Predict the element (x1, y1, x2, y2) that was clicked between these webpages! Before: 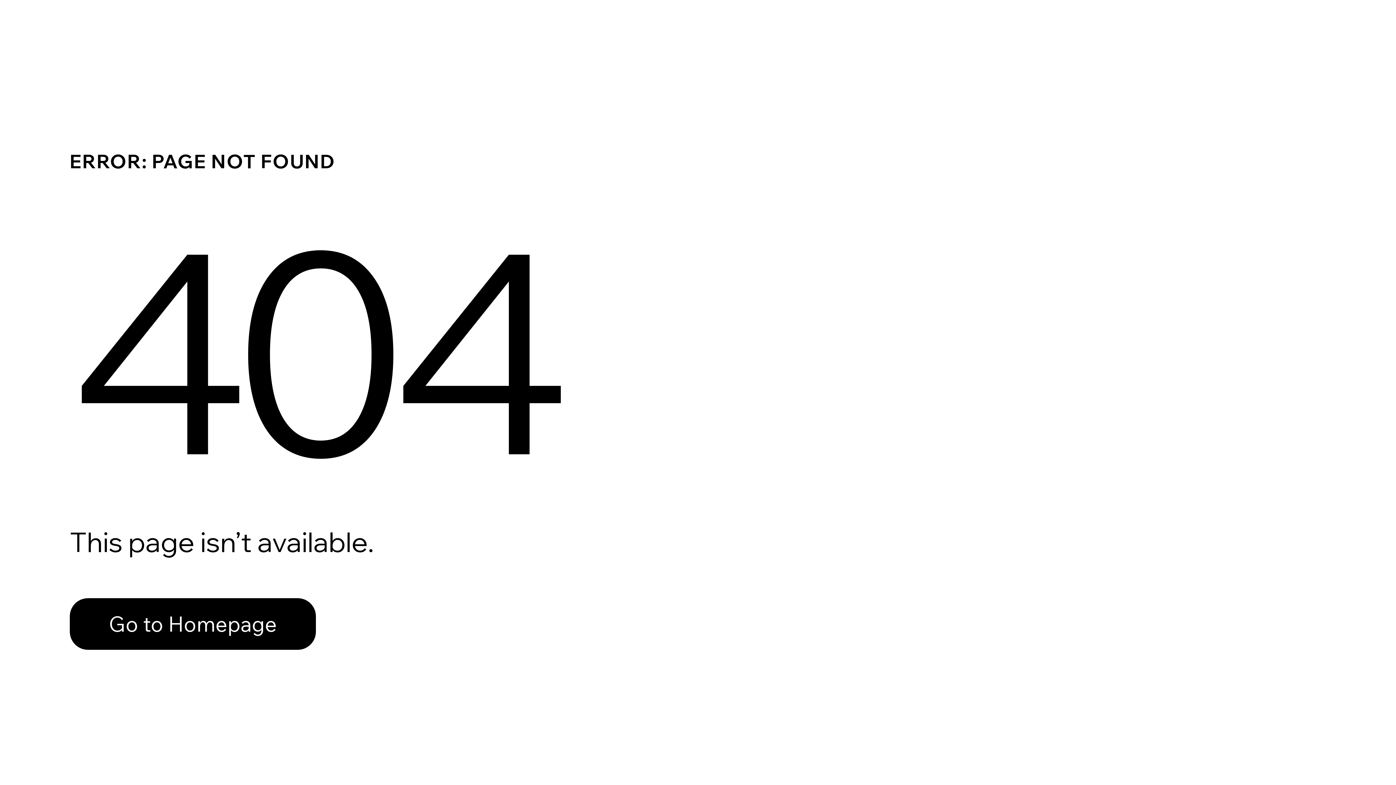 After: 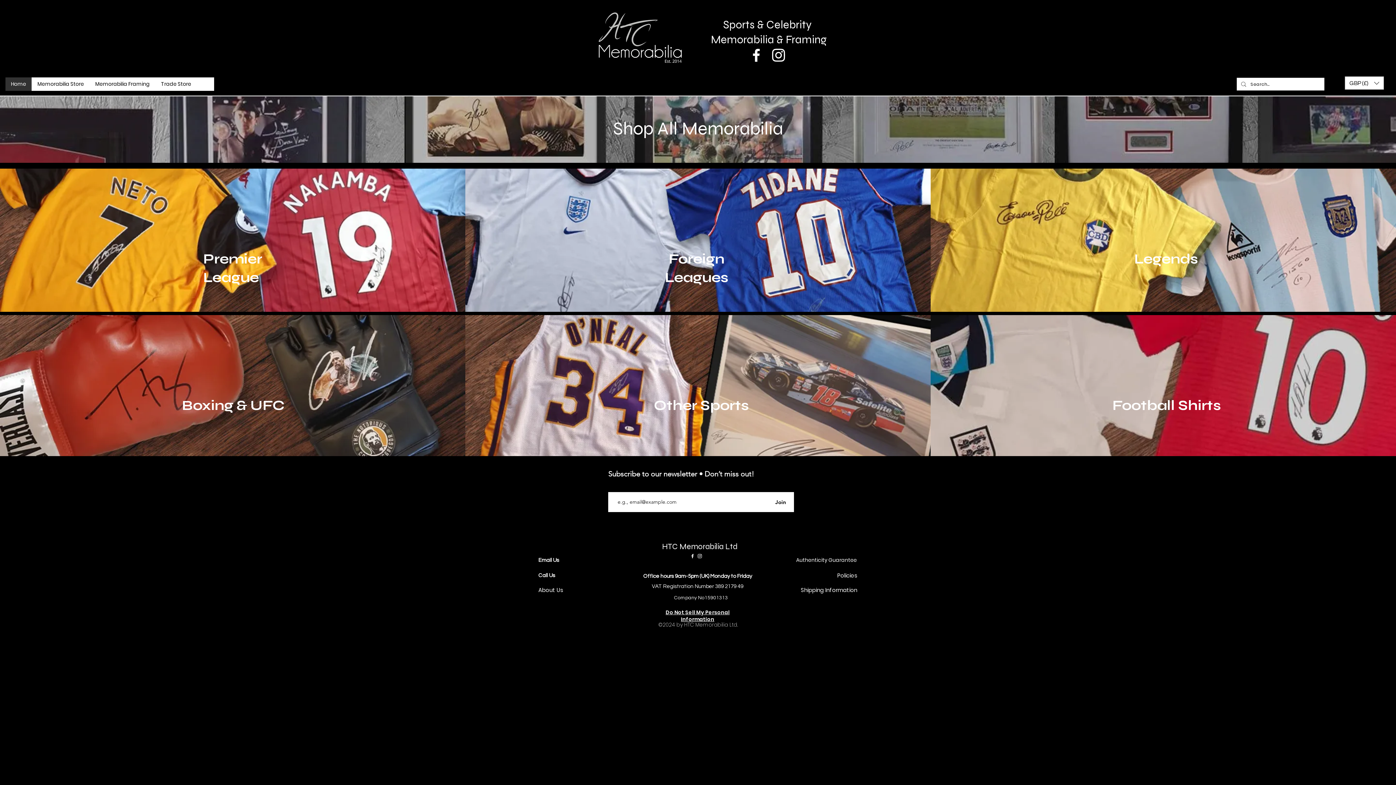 Action: label: Go to Homepage bbox: (69, 598, 316, 650)